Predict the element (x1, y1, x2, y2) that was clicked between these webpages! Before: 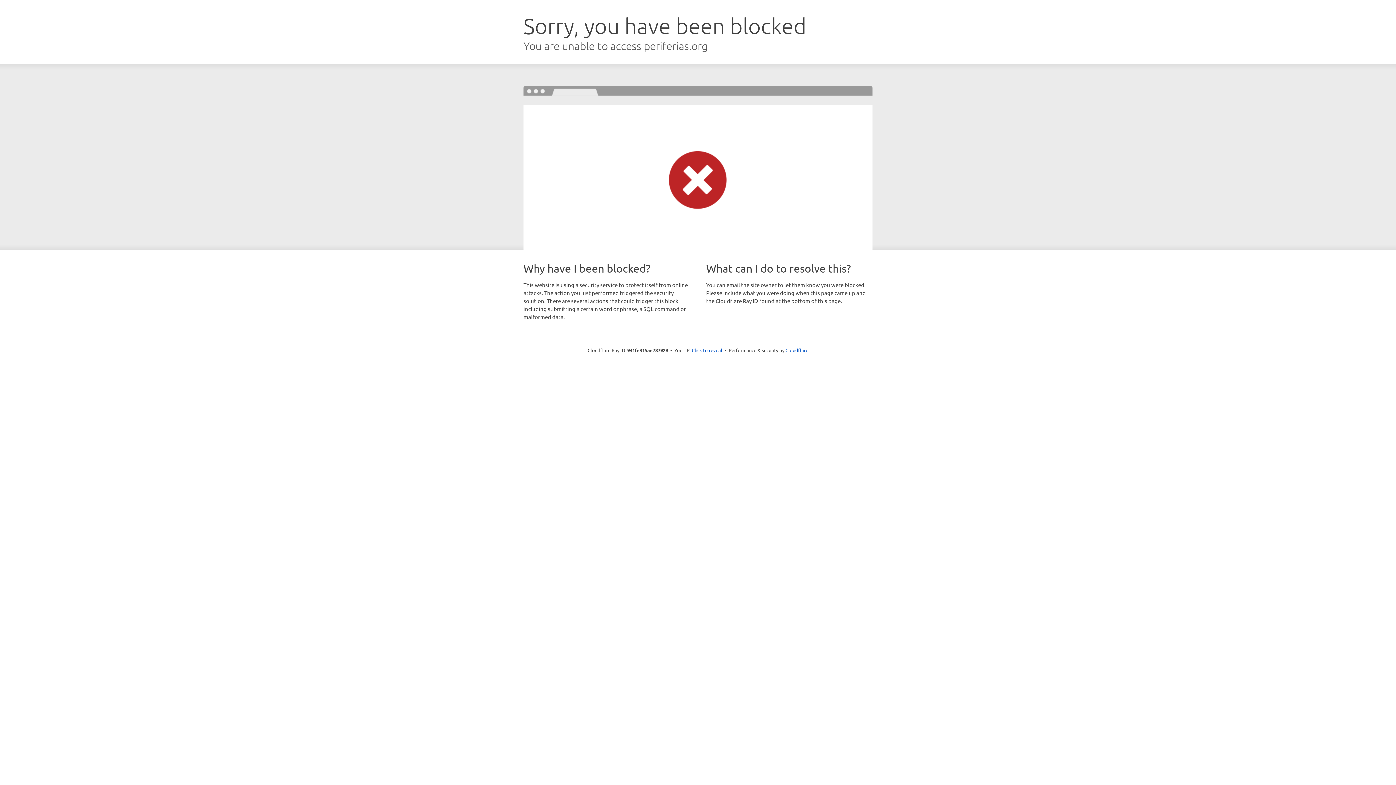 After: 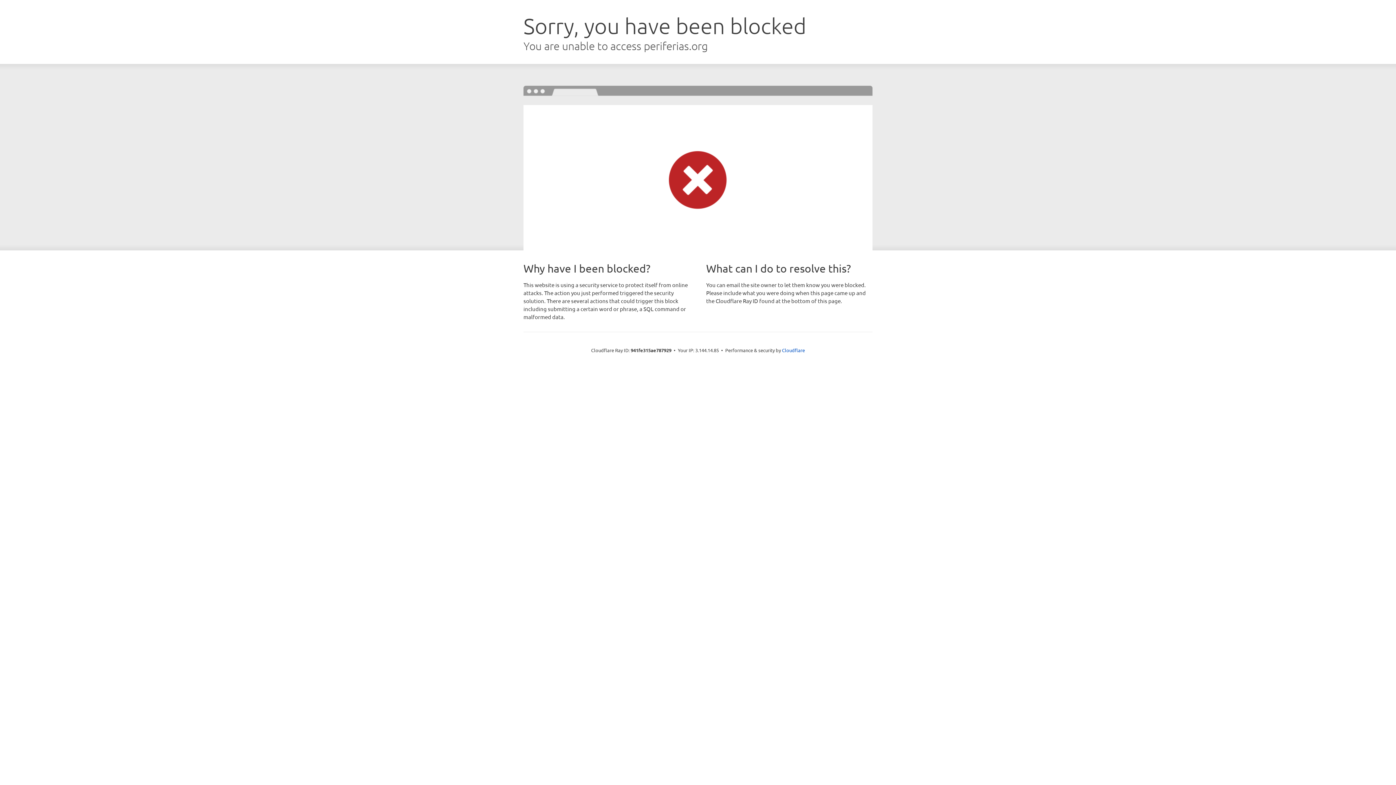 Action: label: Click to reveal bbox: (692, 346, 722, 353)